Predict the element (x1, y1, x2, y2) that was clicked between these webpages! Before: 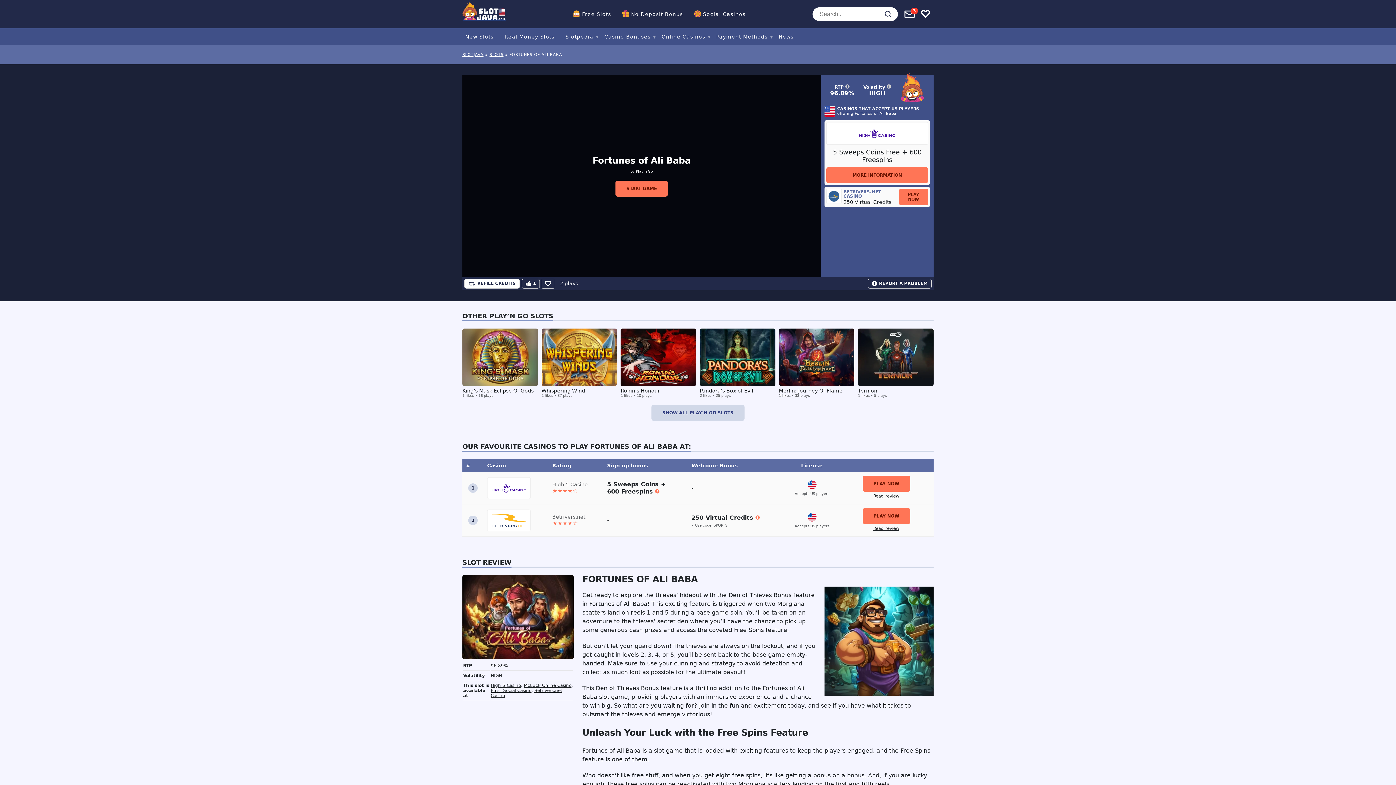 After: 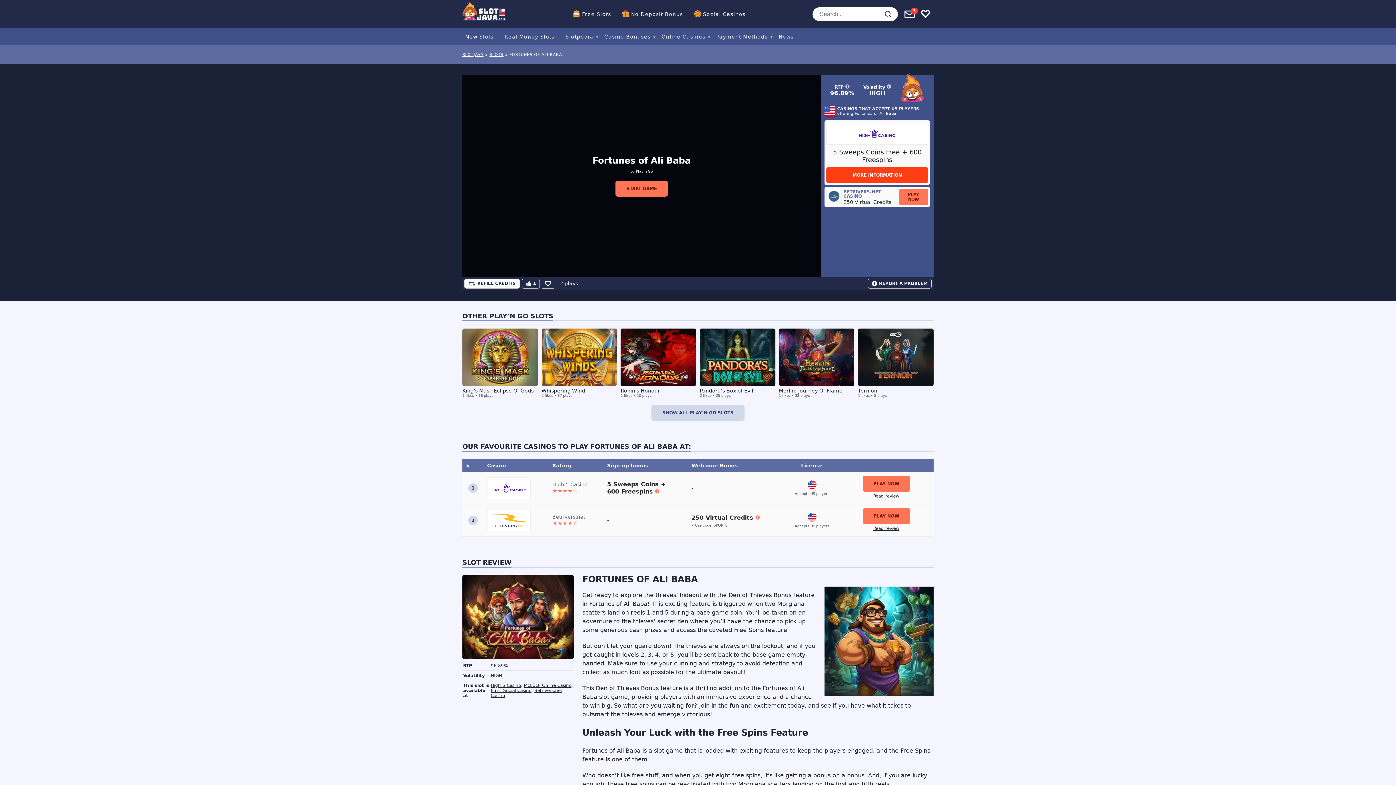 Action: bbox: (826, 167, 928, 183) label: MORE INFORMATION